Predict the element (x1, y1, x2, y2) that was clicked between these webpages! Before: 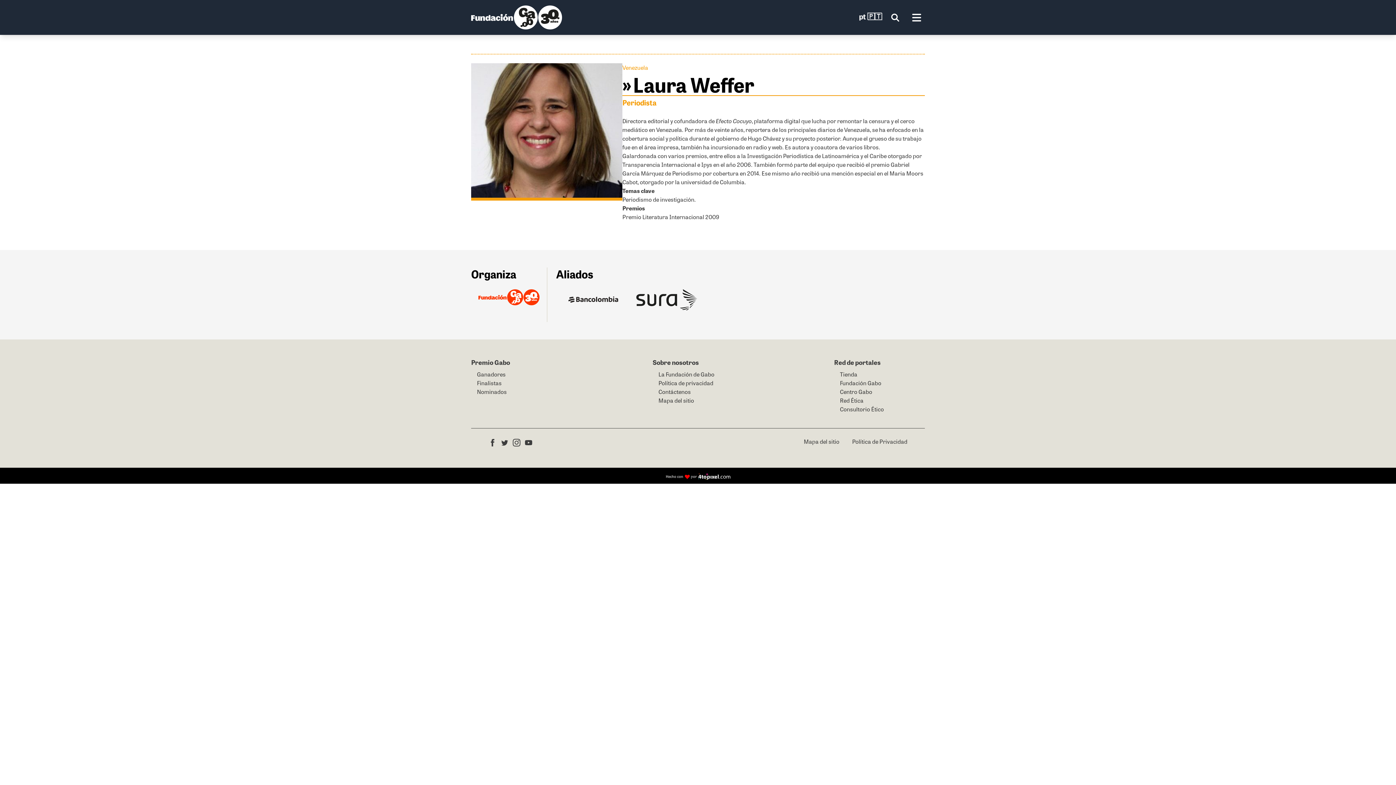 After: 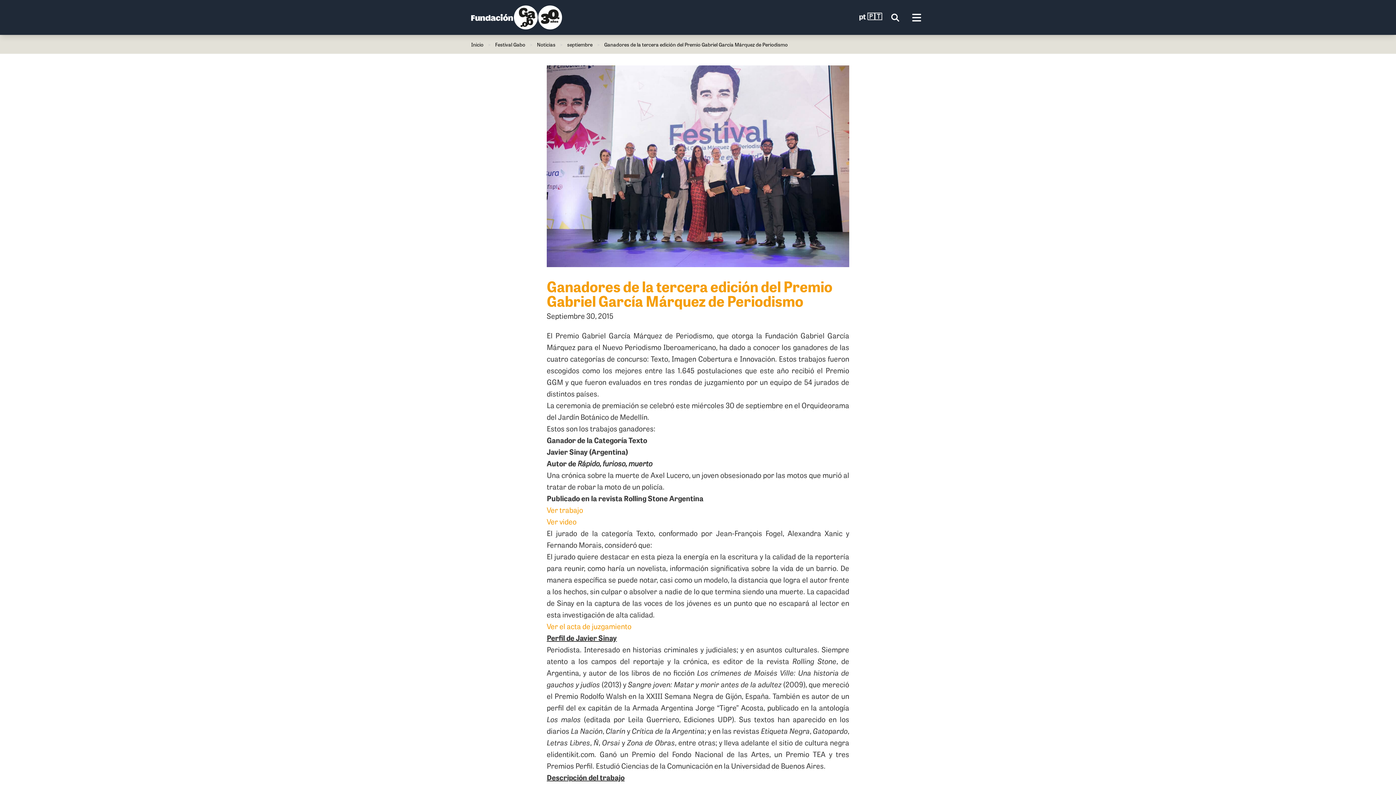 Action: bbox: (477, 368, 505, 380) label: Ganadores